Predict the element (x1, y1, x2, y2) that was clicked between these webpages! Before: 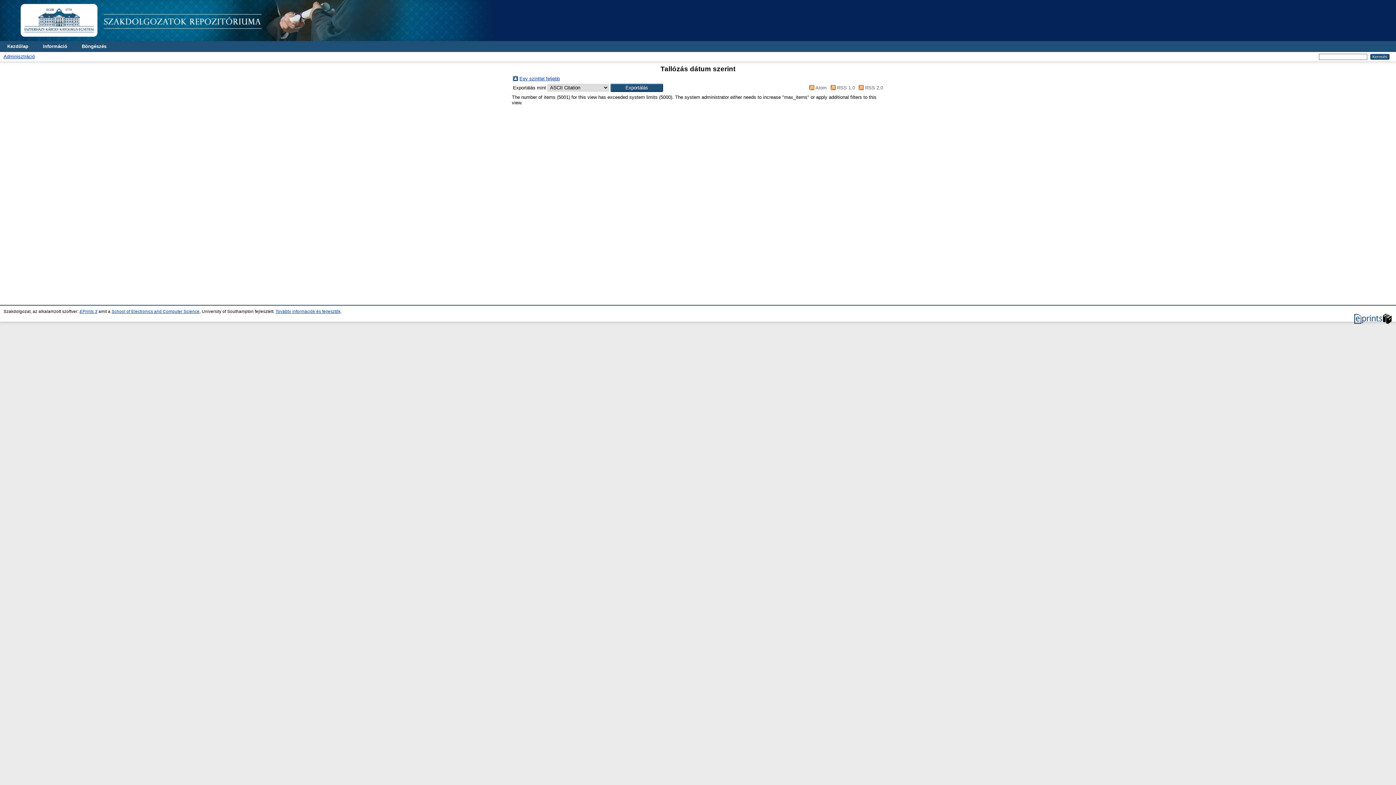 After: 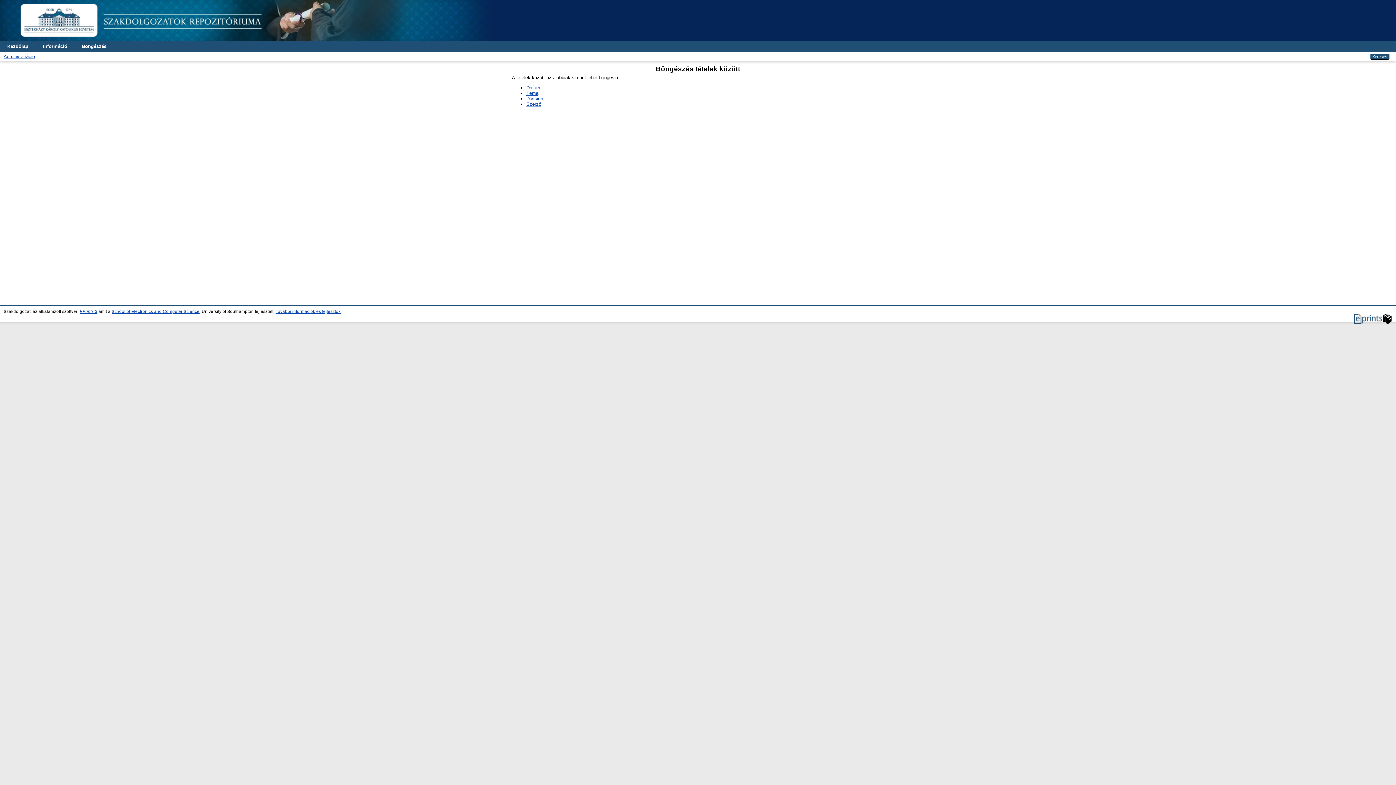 Action: label: Böngészés bbox: (74, 41, 113, 52)